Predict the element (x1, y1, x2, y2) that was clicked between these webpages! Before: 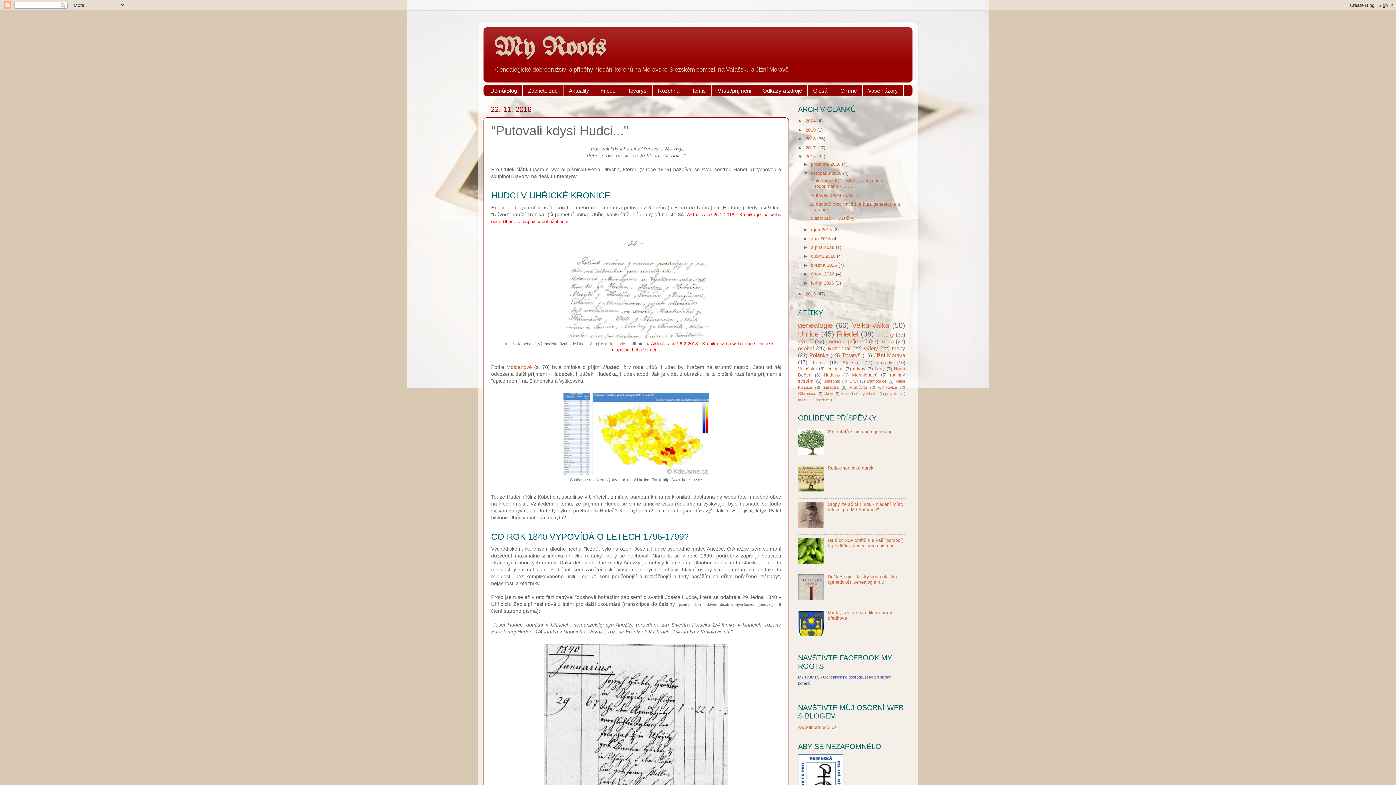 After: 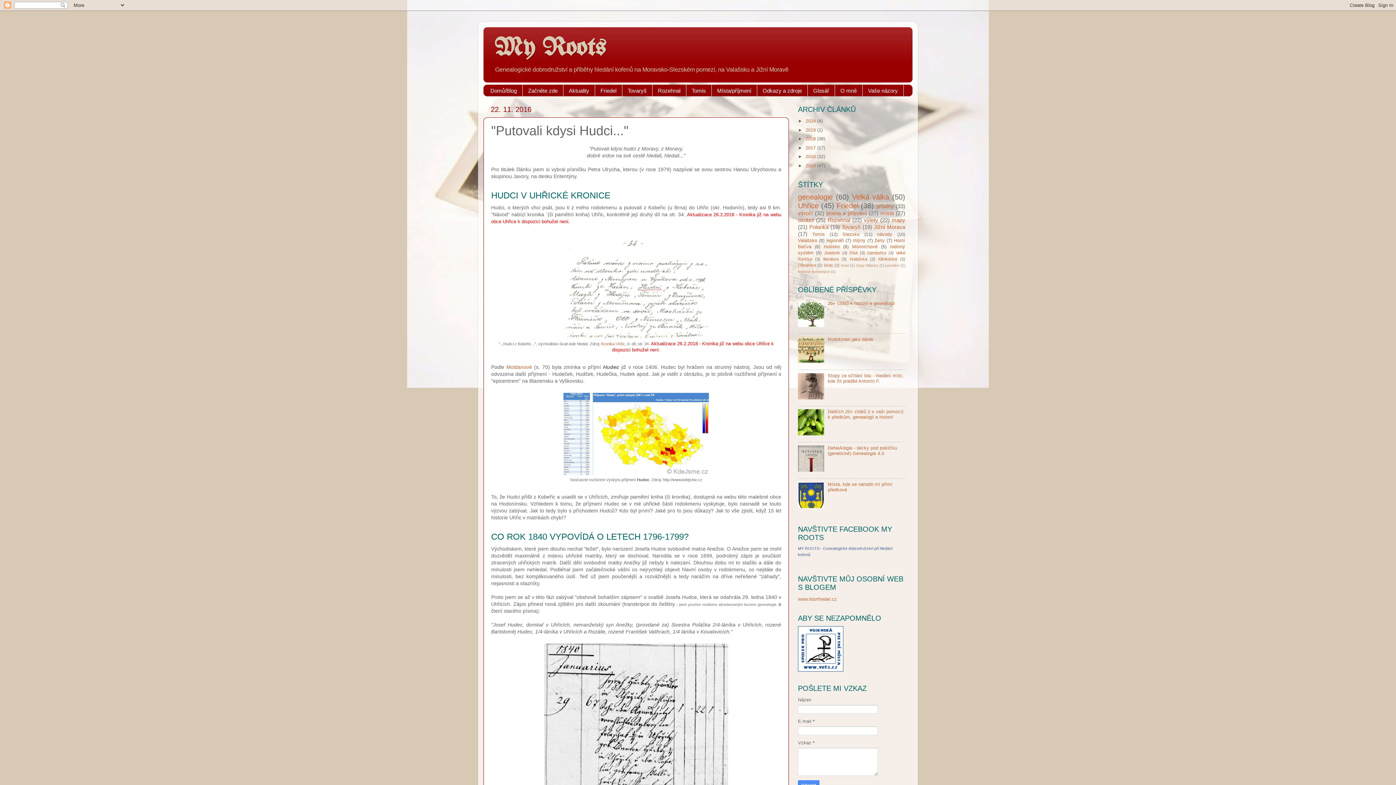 Action: label: ▼   bbox: (798, 154, 805, 159)